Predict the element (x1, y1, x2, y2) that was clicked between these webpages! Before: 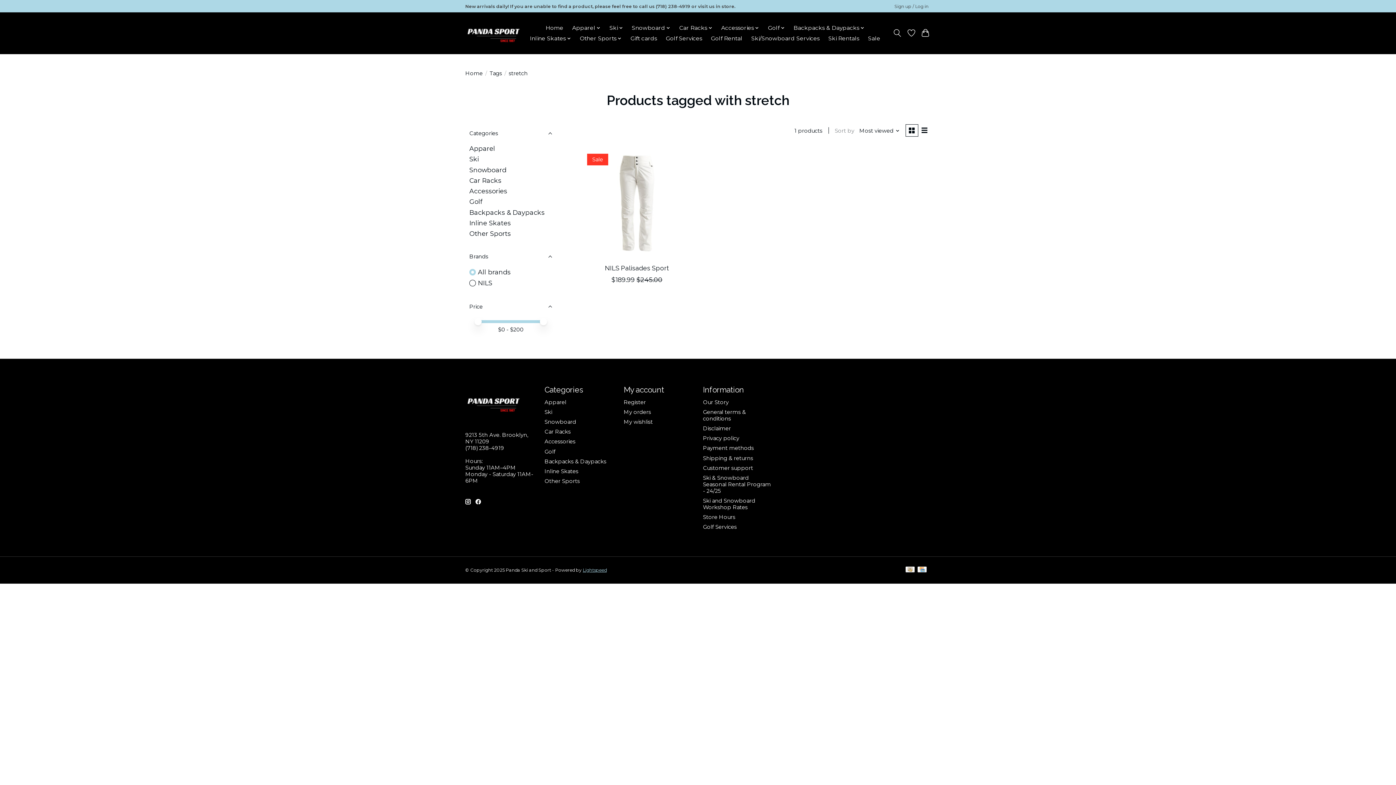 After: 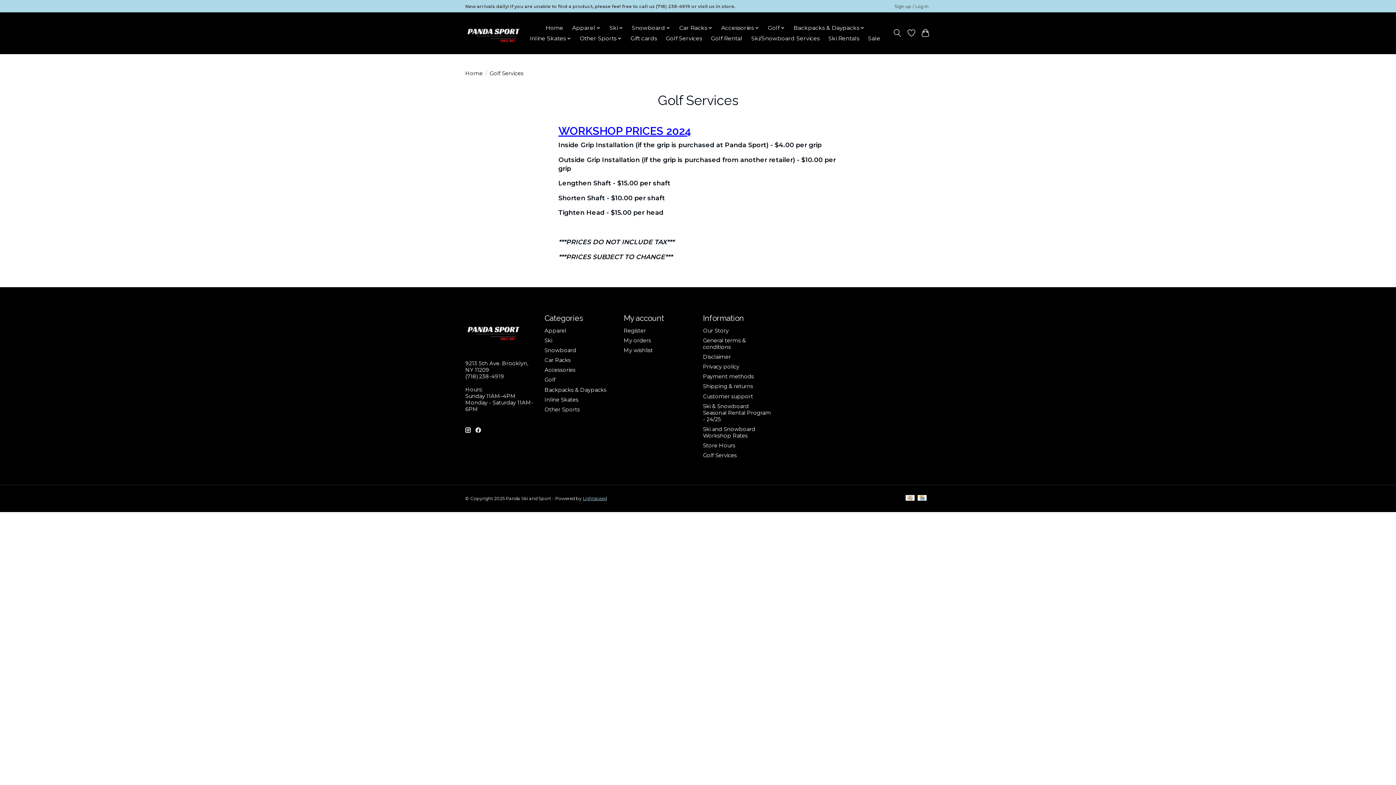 Action: label: Golf Services bbox: (663, 33, 704, 43)